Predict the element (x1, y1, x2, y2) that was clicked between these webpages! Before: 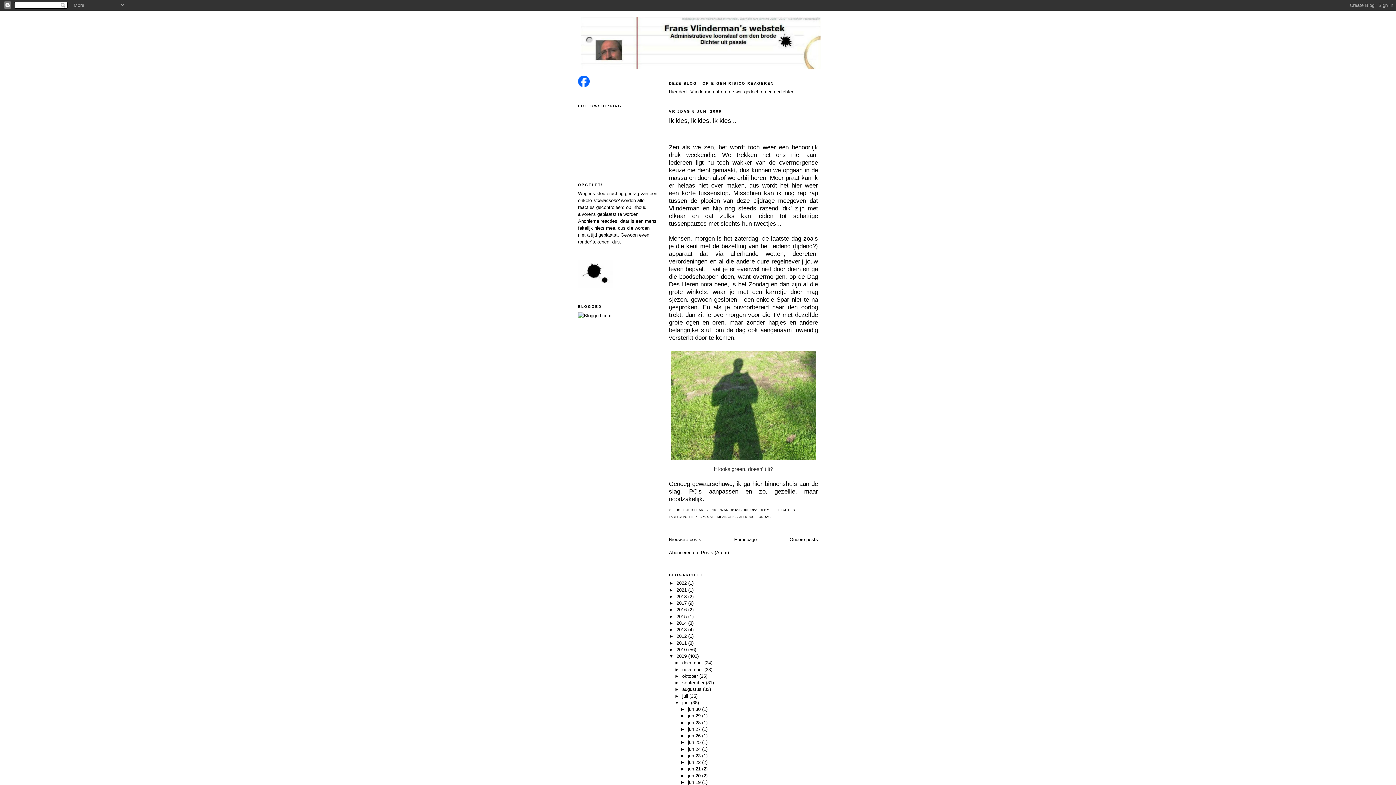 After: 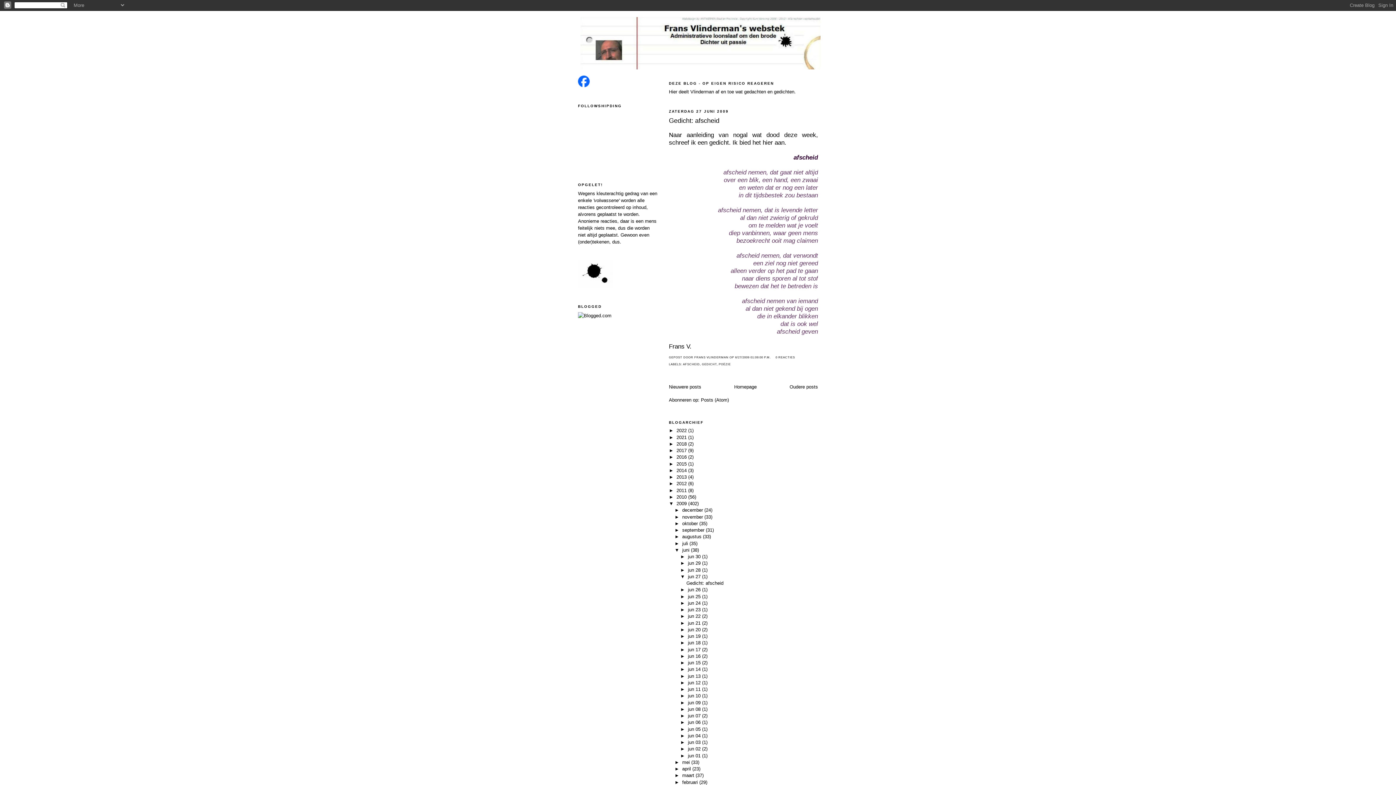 Action: label: jun 27  bbox: (688, 726, 702, 732)